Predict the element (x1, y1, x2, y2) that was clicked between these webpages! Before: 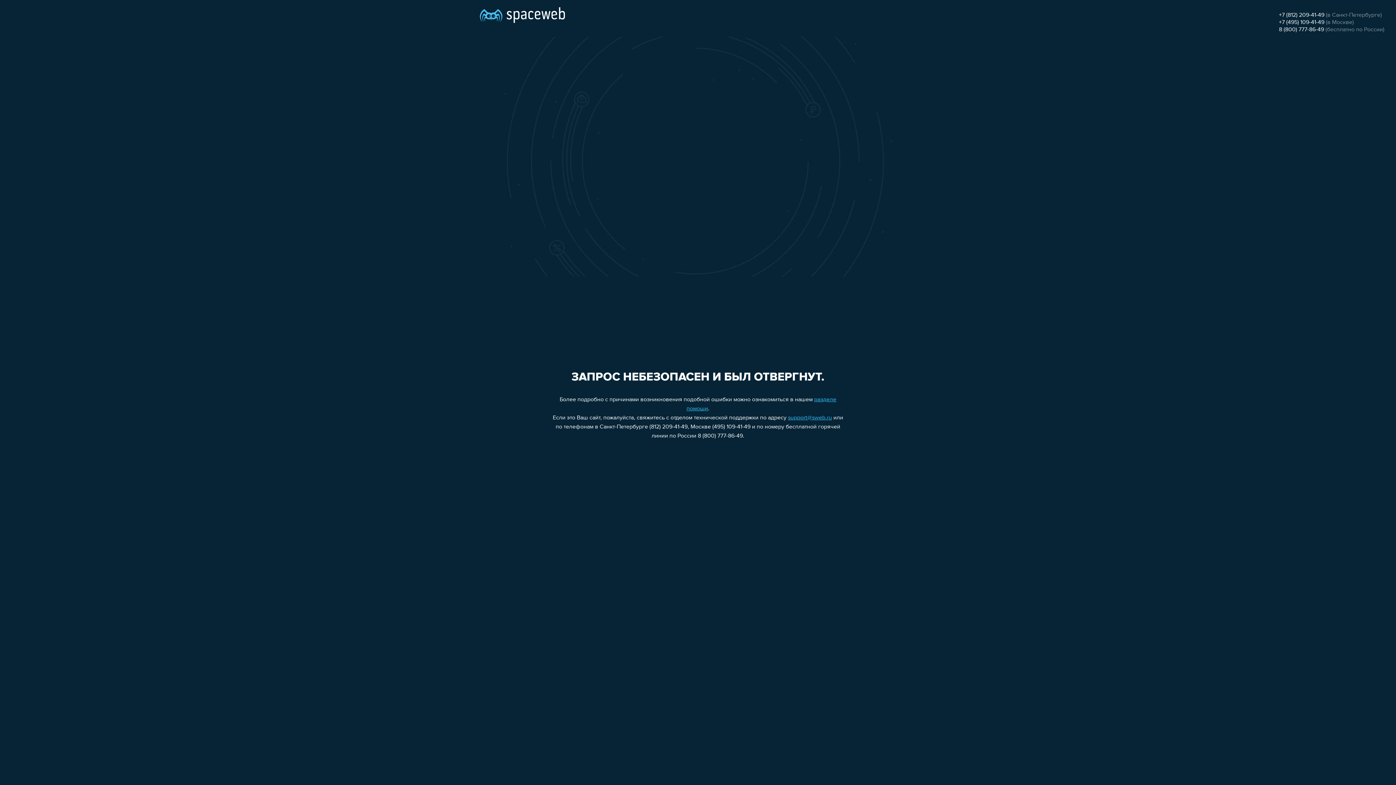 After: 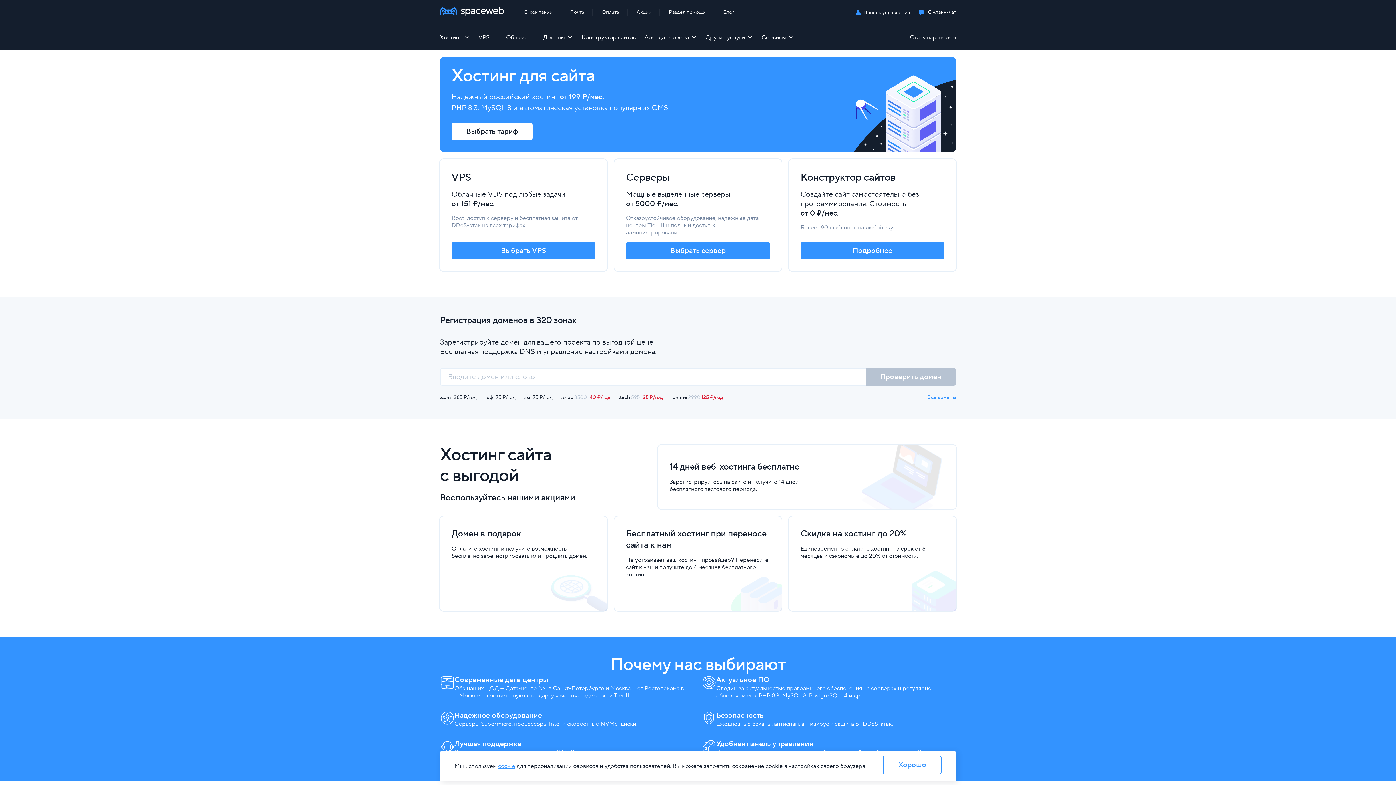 Action: bbox: (480, 0, 565, 25)